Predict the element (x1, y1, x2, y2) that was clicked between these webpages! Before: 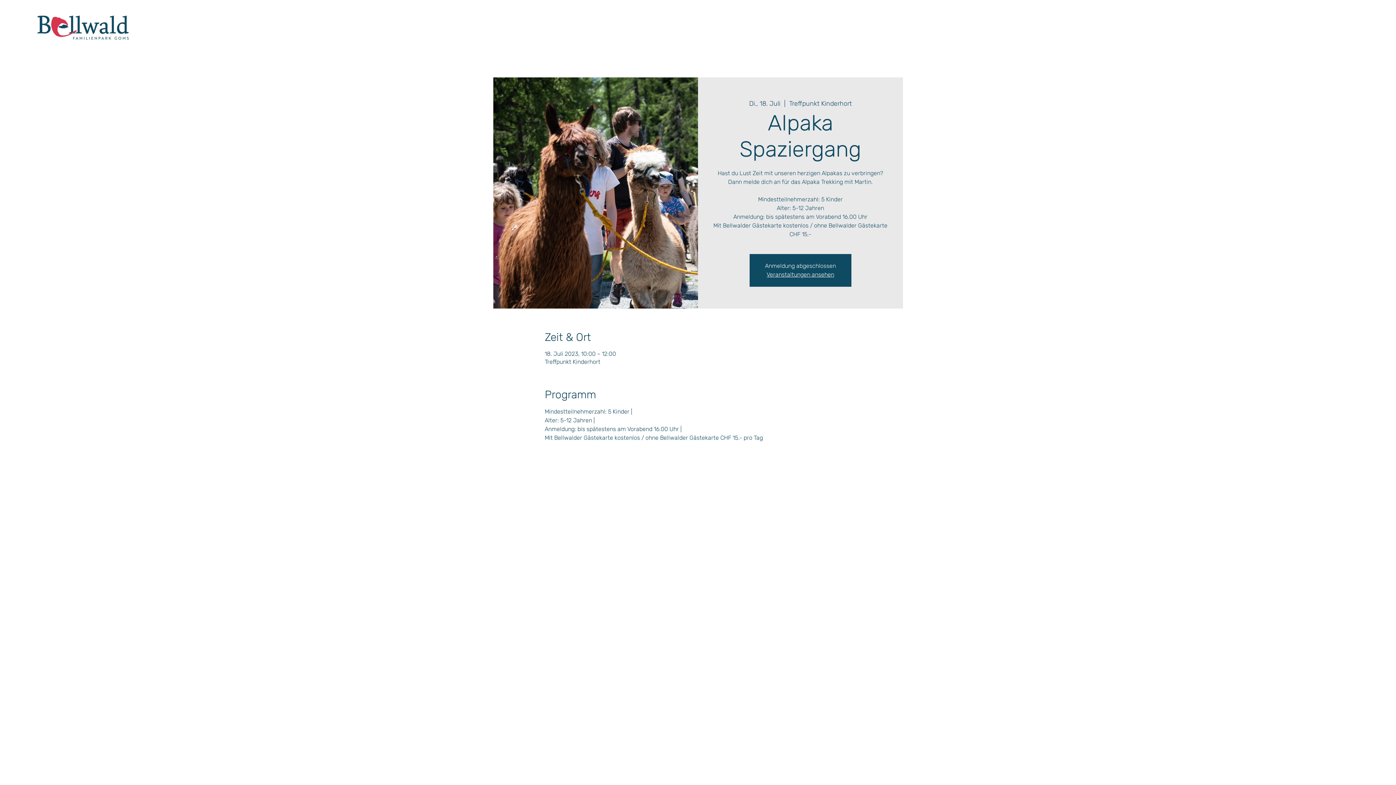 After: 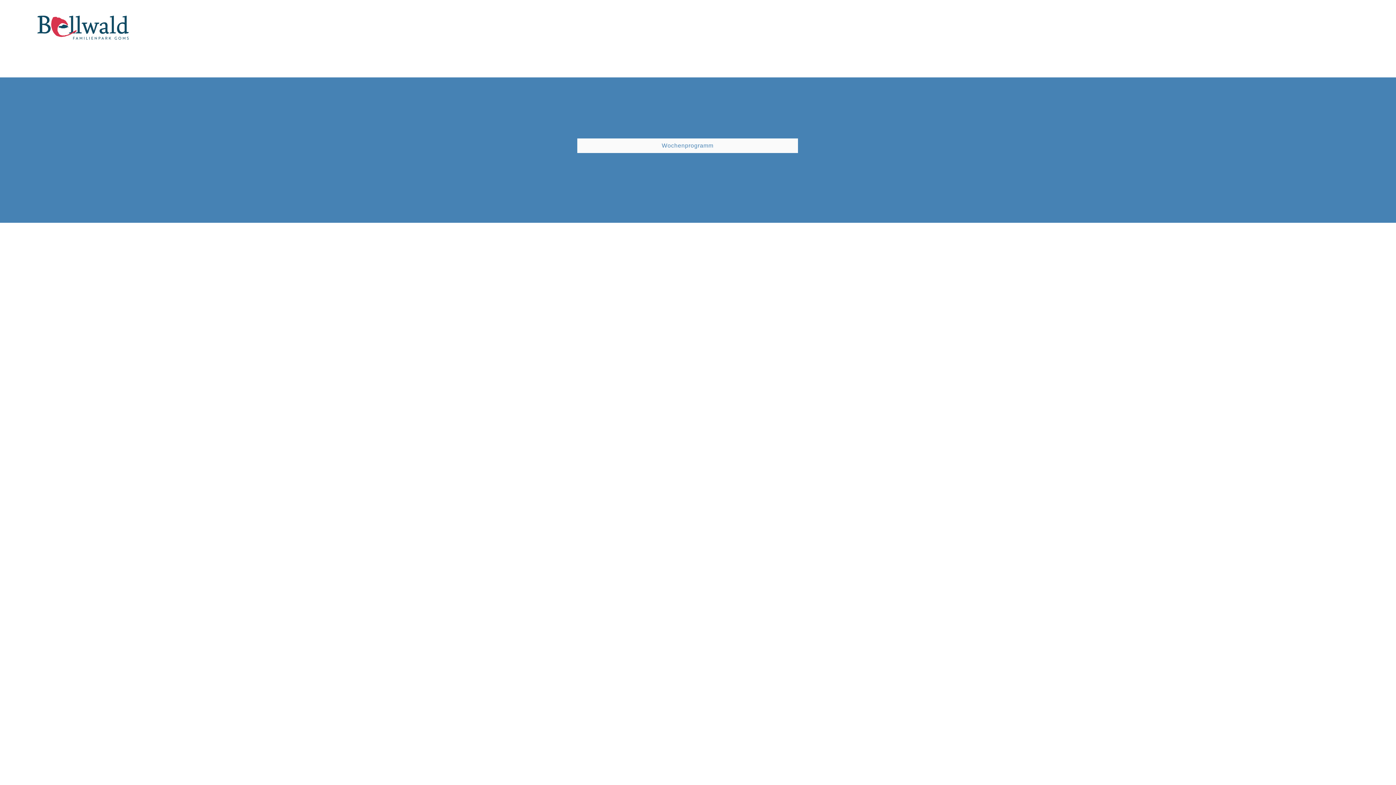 Action: bbox: (37, 15, 128, 39)